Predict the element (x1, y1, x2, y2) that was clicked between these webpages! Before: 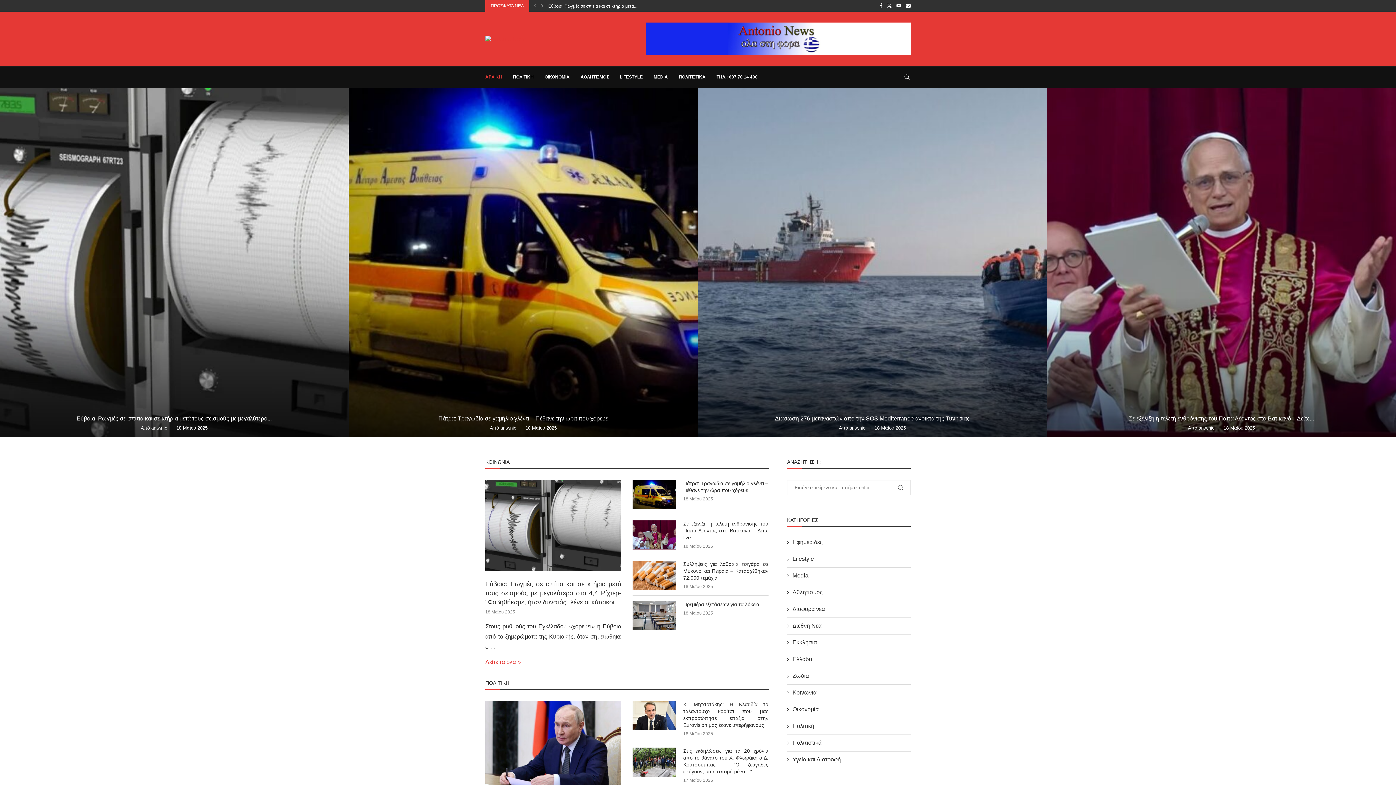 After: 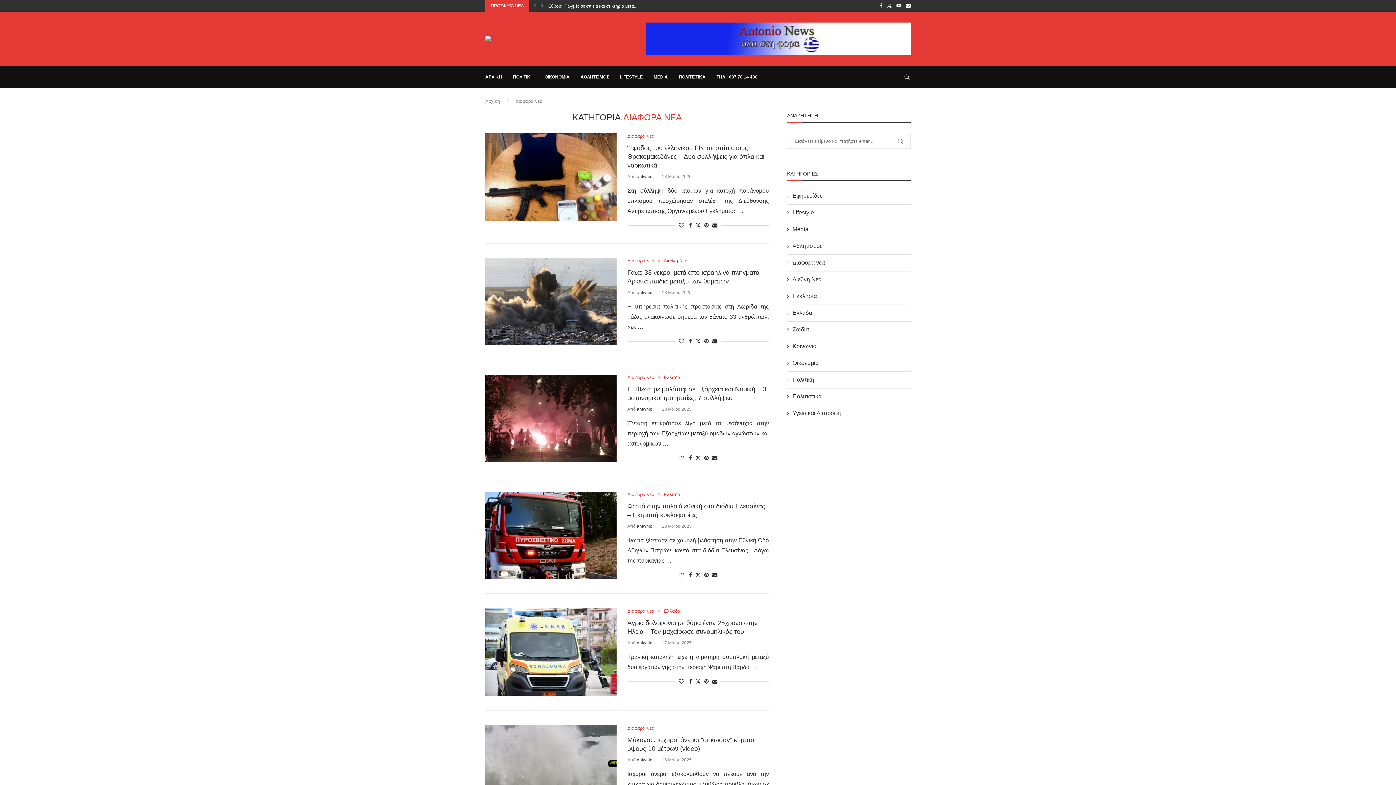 Action: label: Διαφορα νεα bbox: (787, 605, 910, 613)